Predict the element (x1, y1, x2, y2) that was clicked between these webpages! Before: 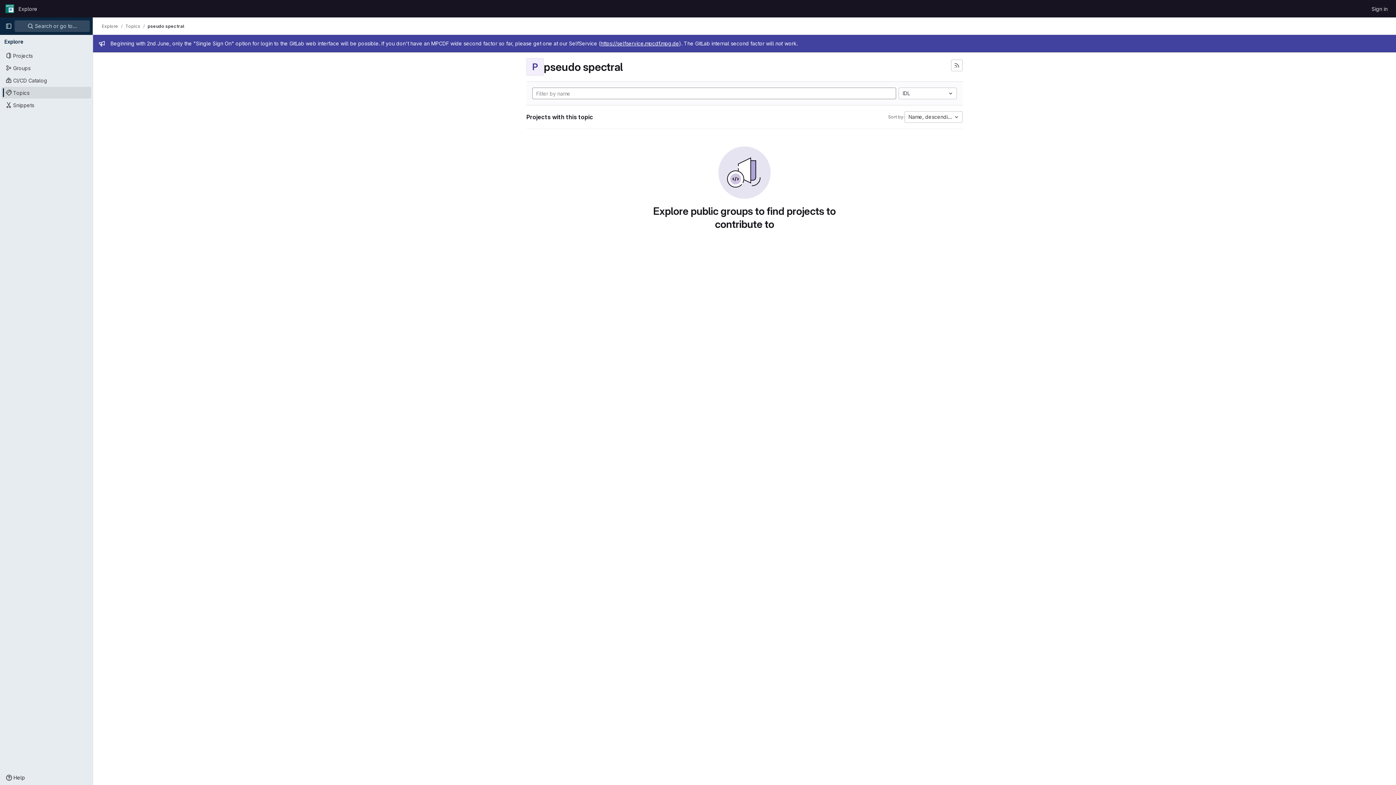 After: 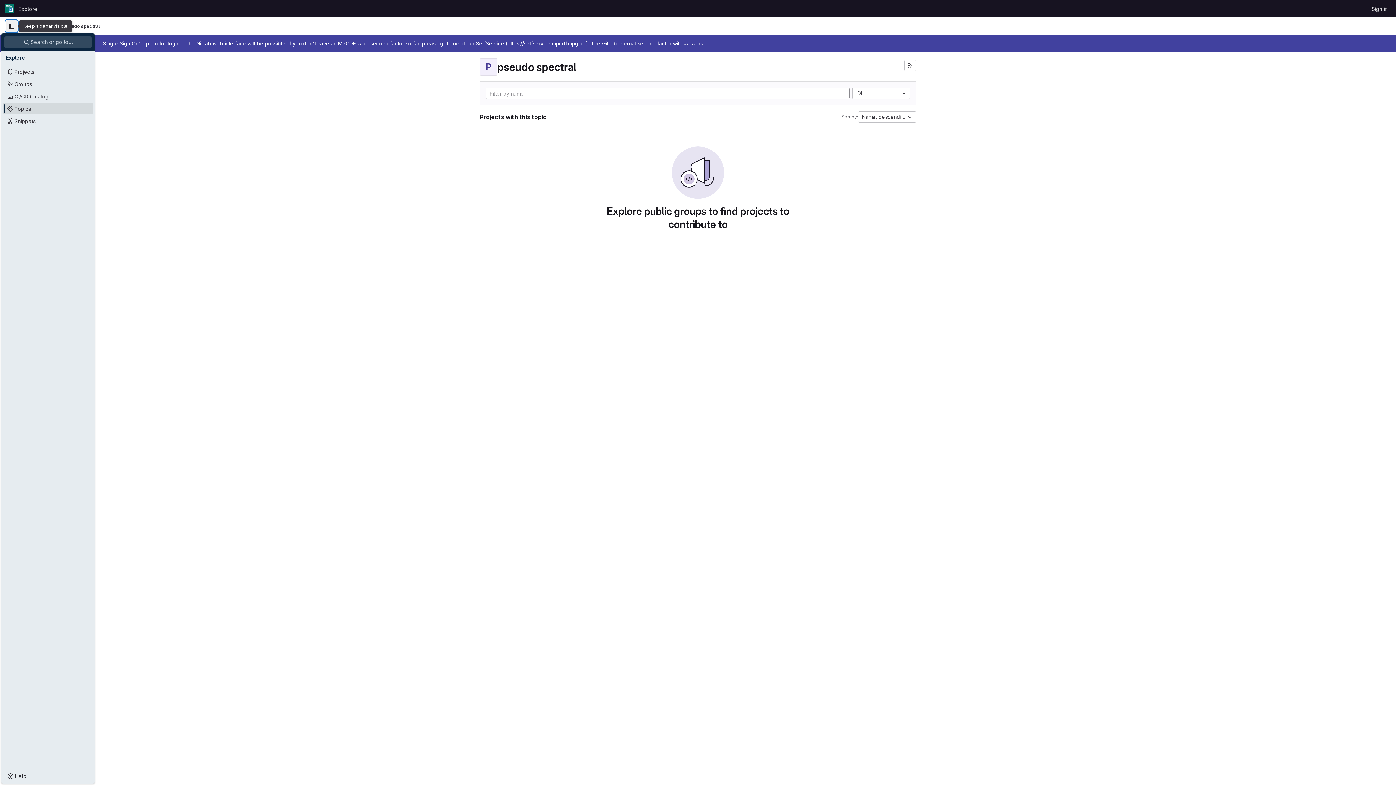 Action: bbox: (2, 20, 14, 32) label: Primary navigation sidebar